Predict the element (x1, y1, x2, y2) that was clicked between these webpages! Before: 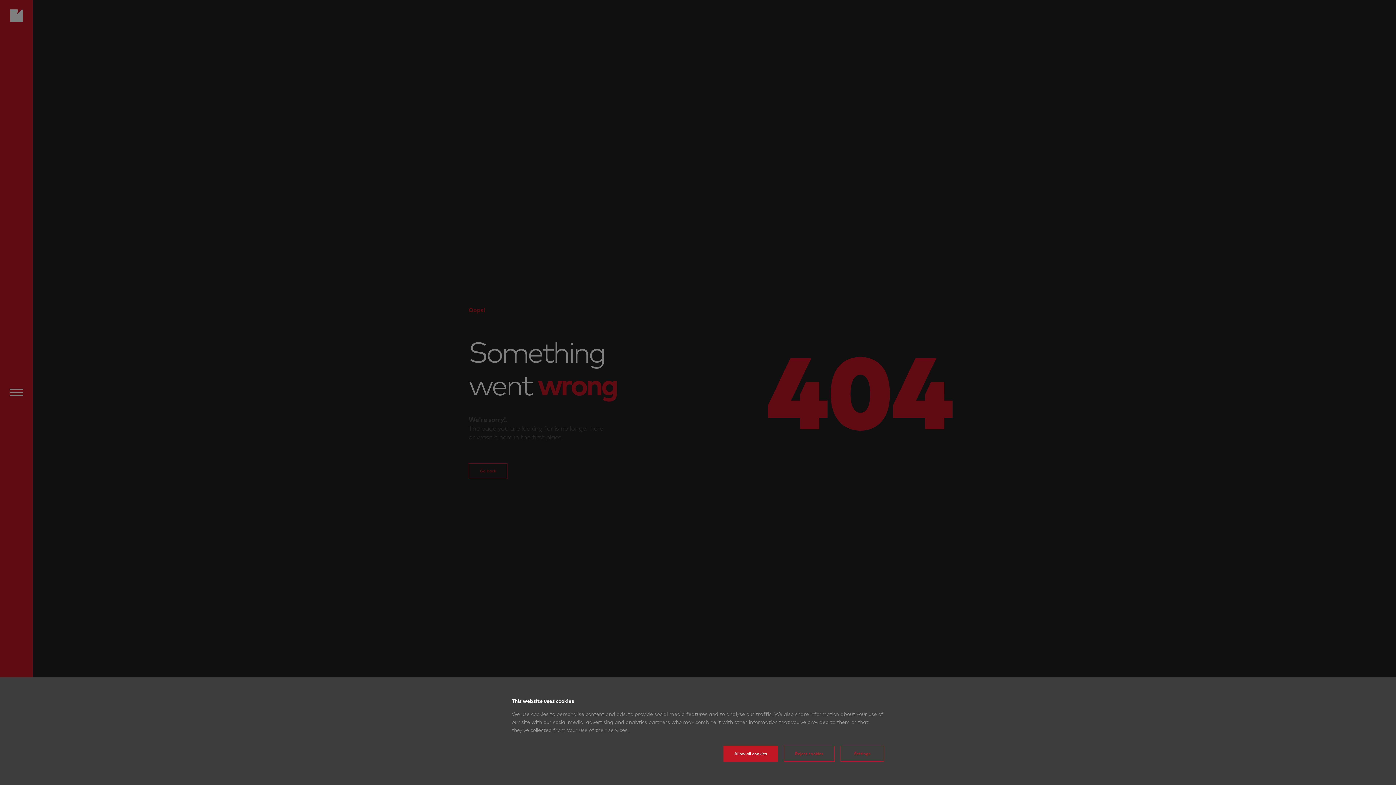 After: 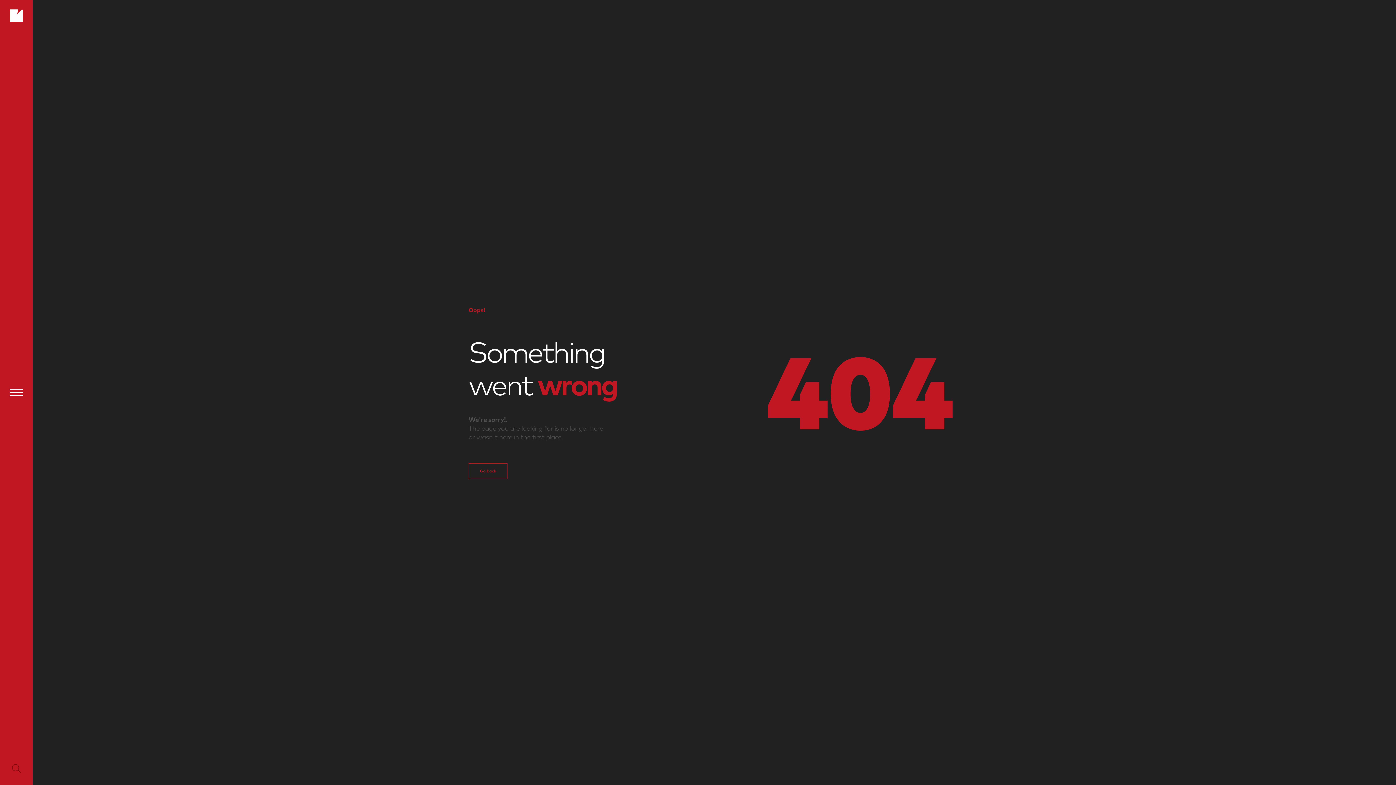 Action: label: Reject cookies bbox: (784, 746, 834, 762)